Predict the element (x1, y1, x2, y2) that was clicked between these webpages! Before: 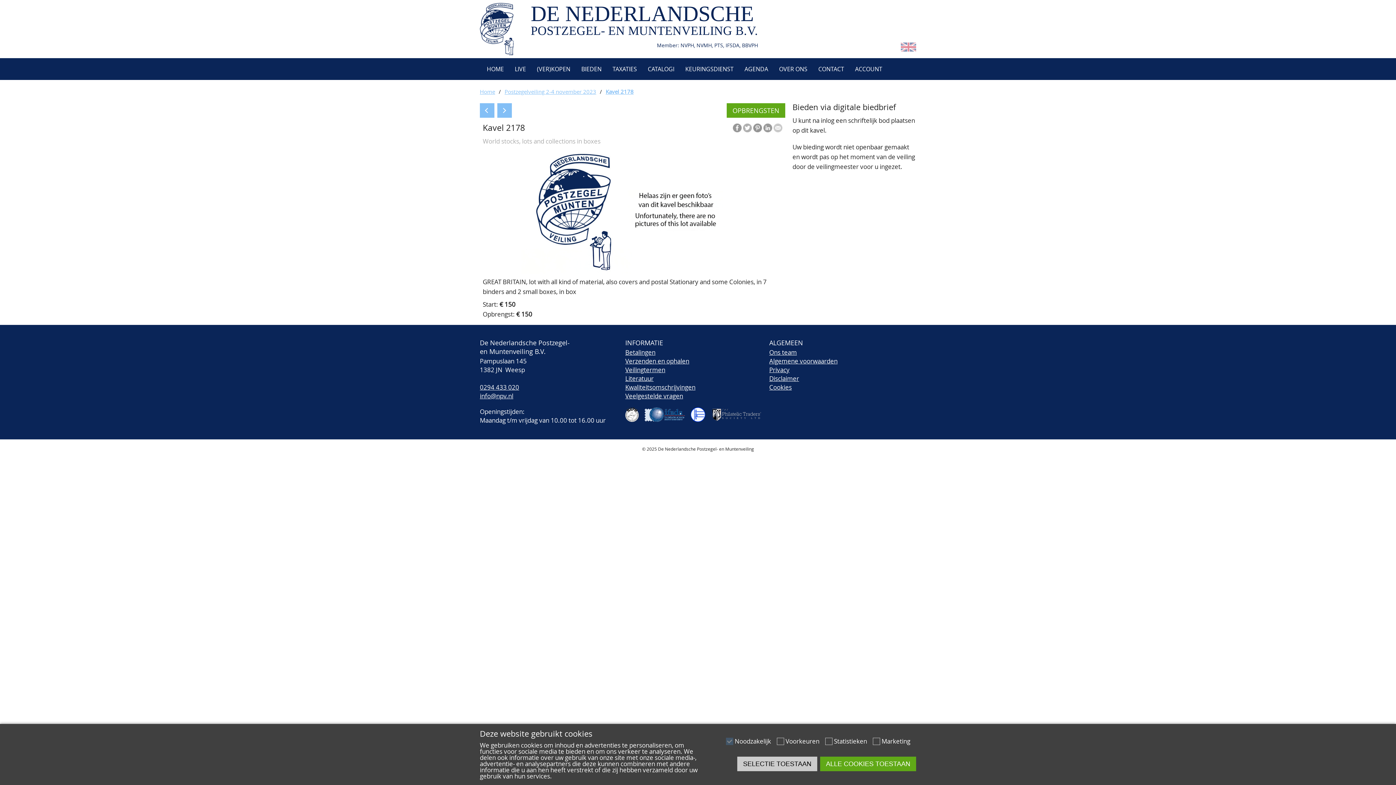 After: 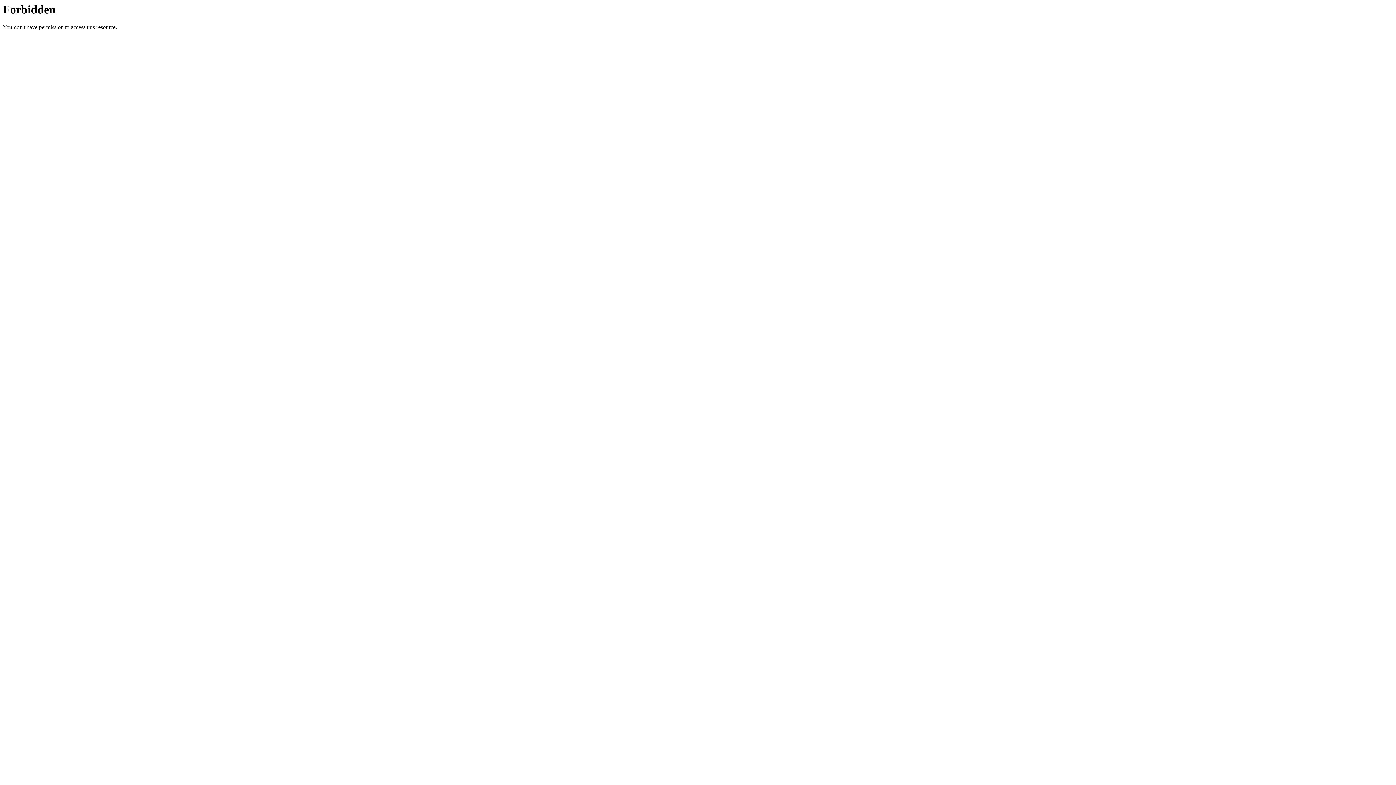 Action: bbox: (625, 407, 644, 416)